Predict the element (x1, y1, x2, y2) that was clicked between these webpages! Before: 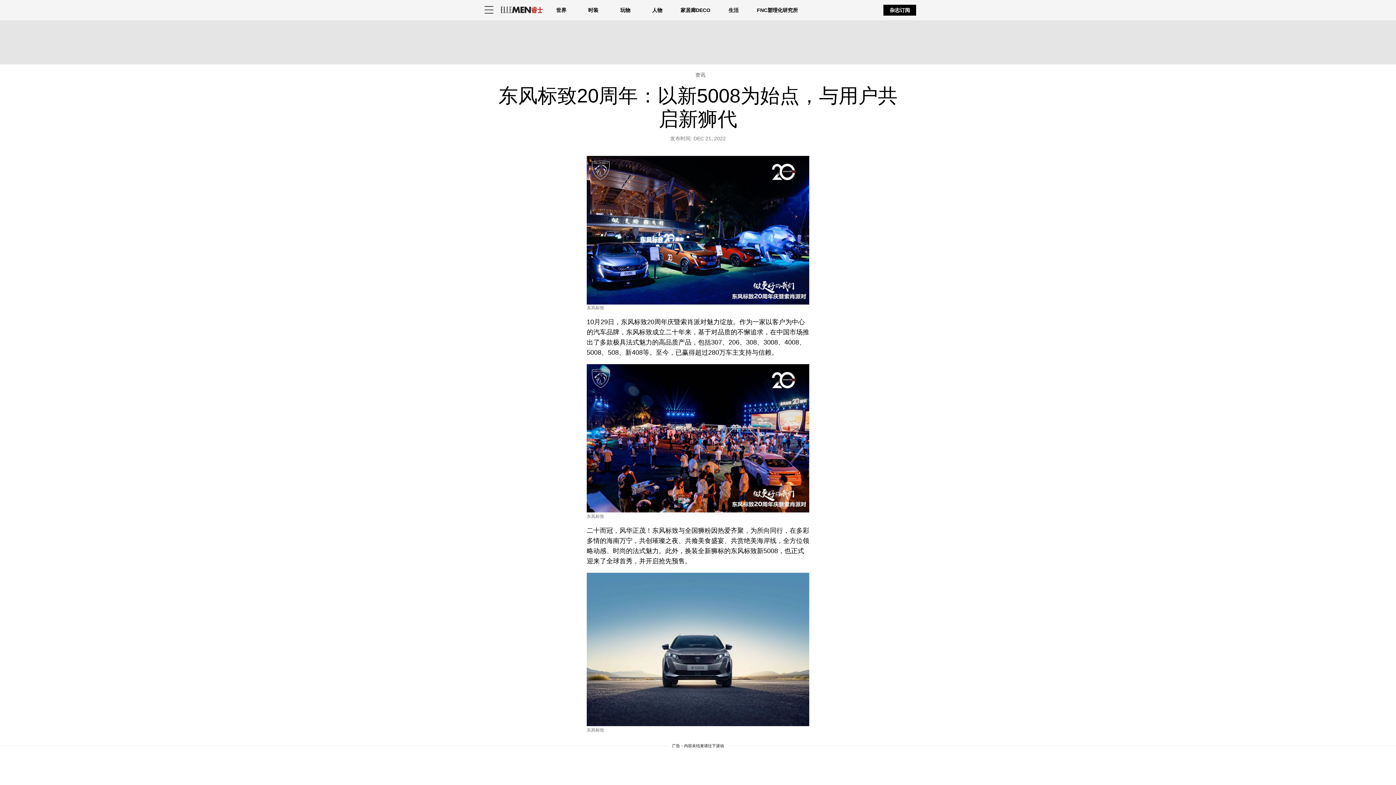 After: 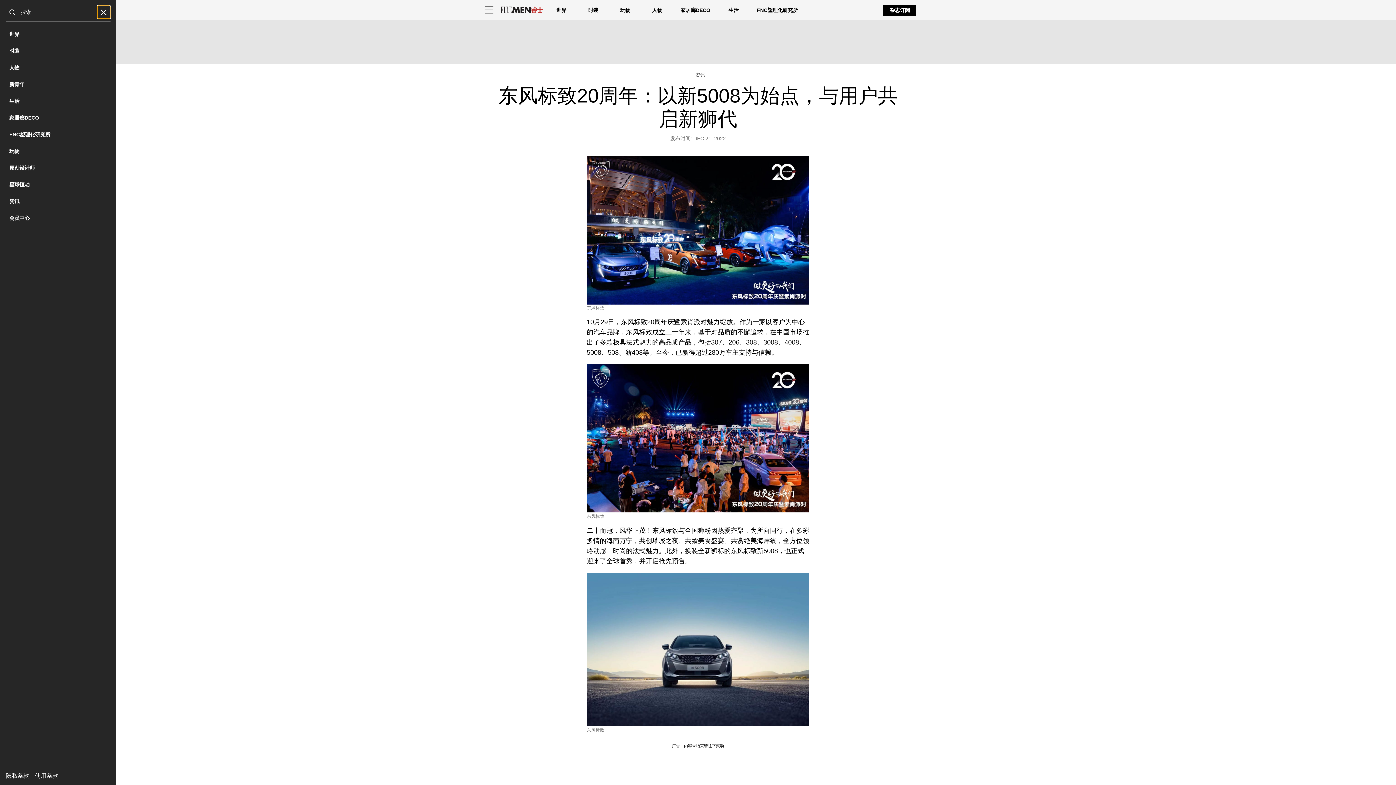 Action: bbox: (480, 1, 498, 18) label: Sidepanel Button